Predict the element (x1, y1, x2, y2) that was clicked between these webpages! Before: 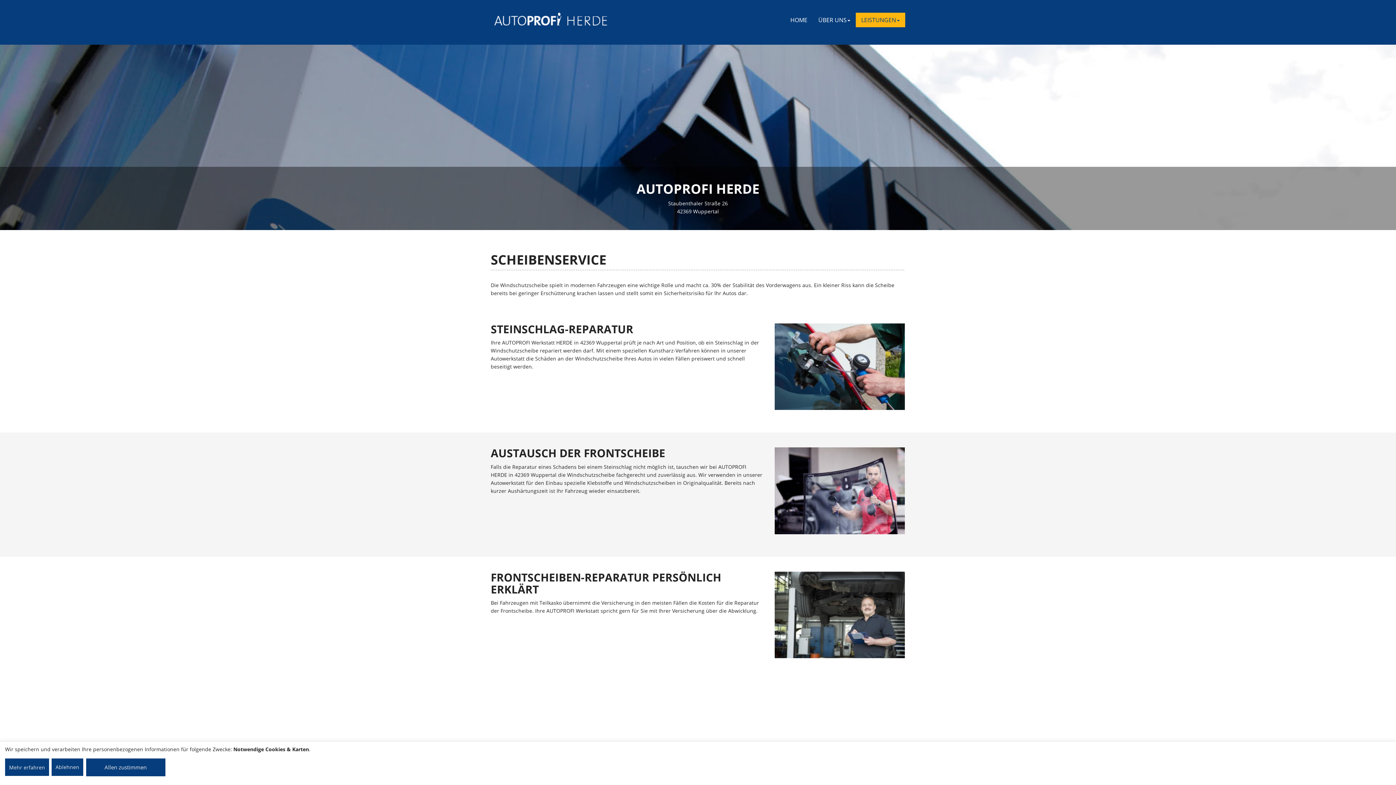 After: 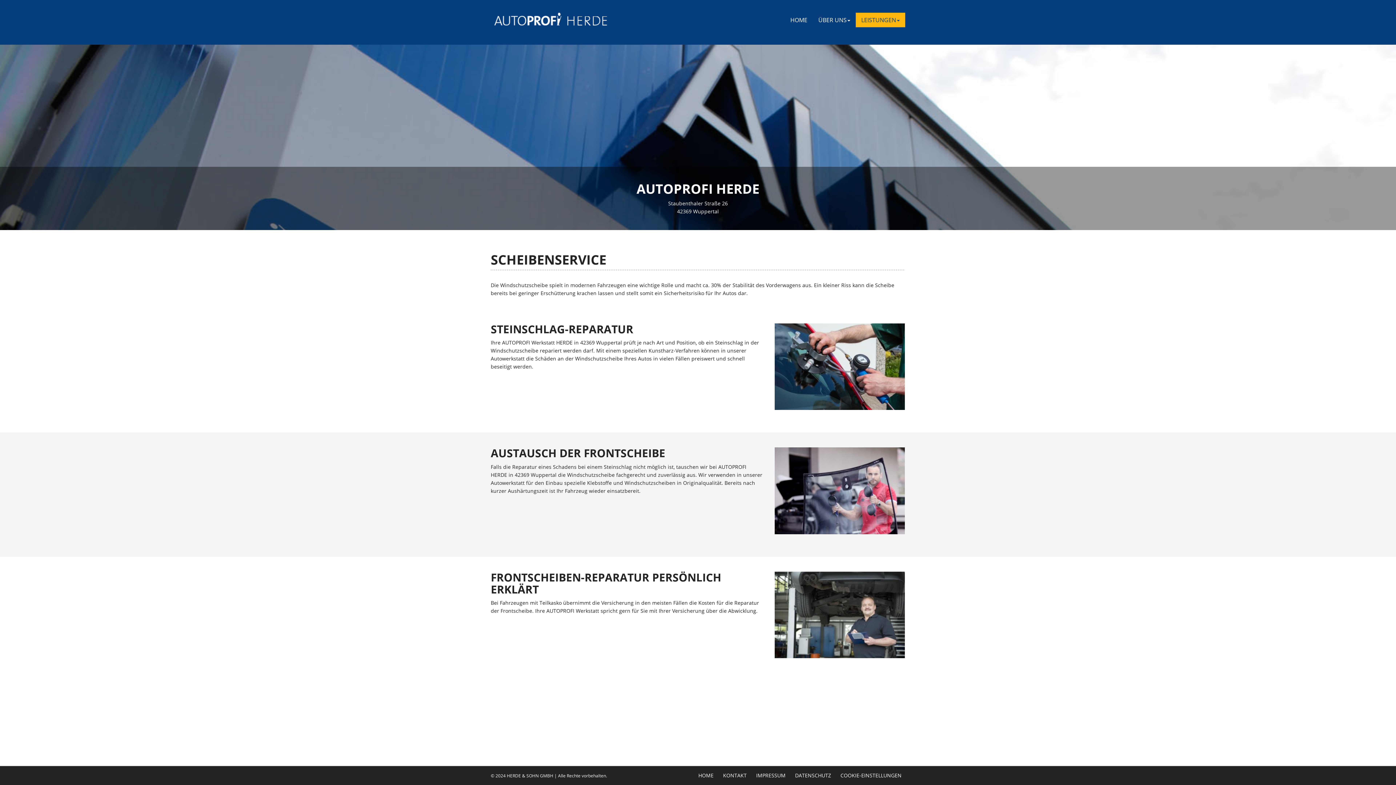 Action: bbox: (51, 759, 83, 776) label: Ablehnen